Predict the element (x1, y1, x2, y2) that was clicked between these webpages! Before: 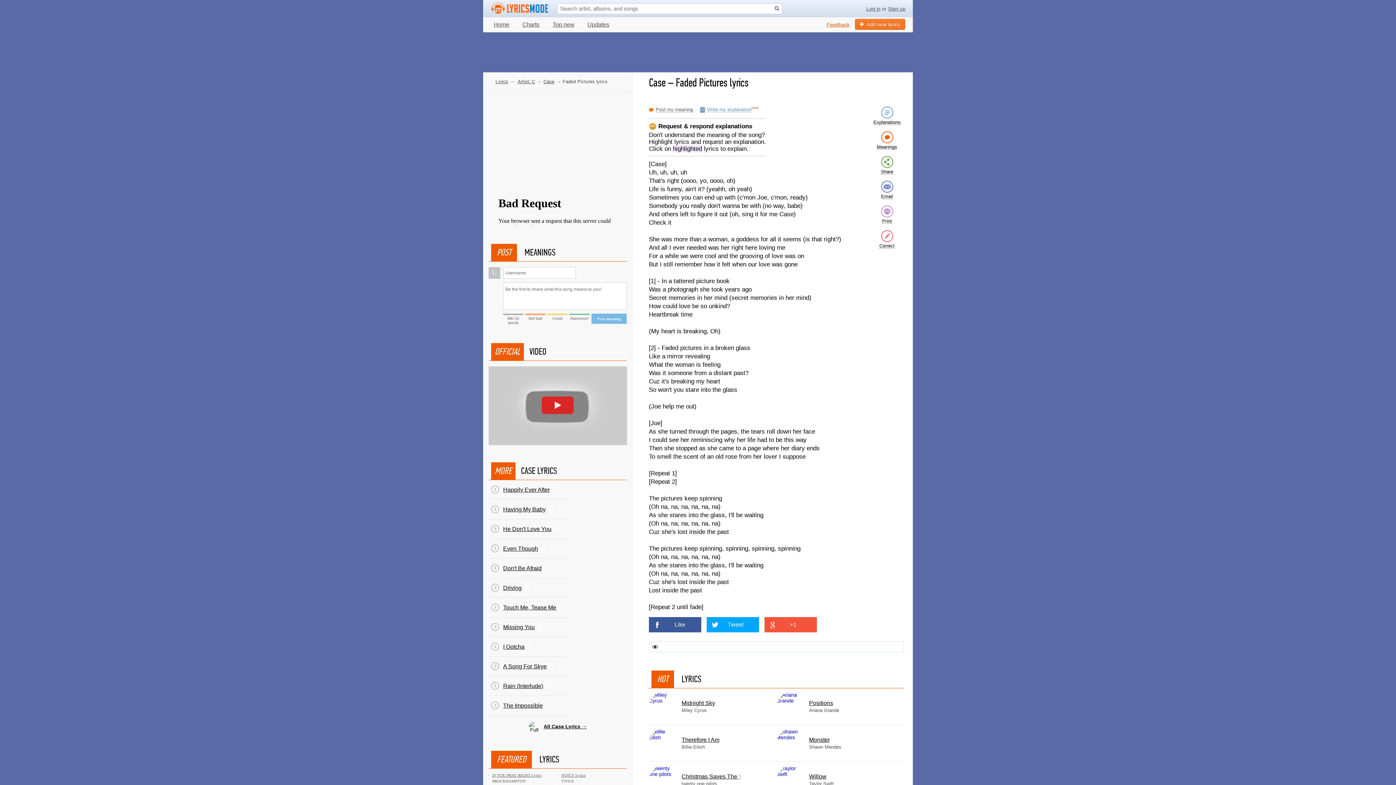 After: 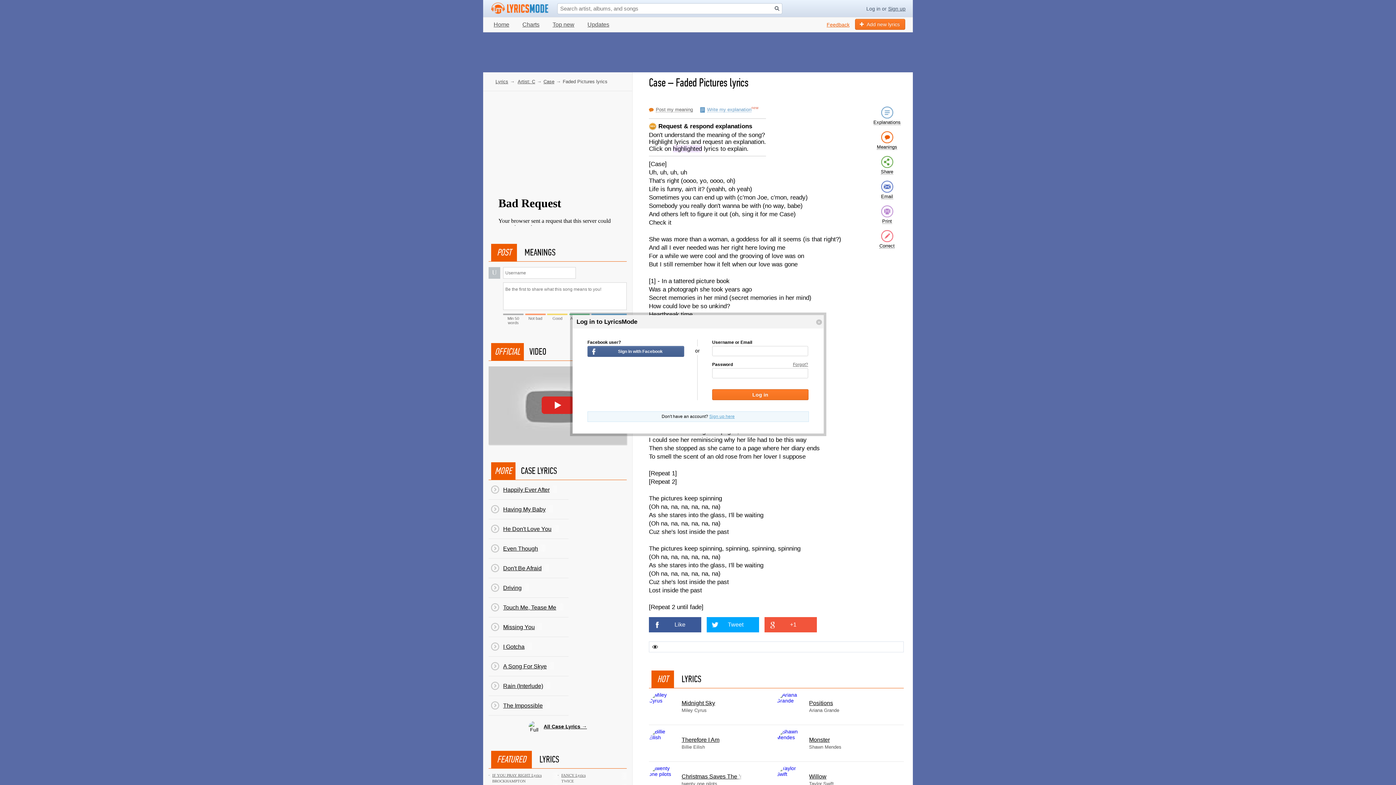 Action: label: Log in bbox: (866, 5, 880, 11)